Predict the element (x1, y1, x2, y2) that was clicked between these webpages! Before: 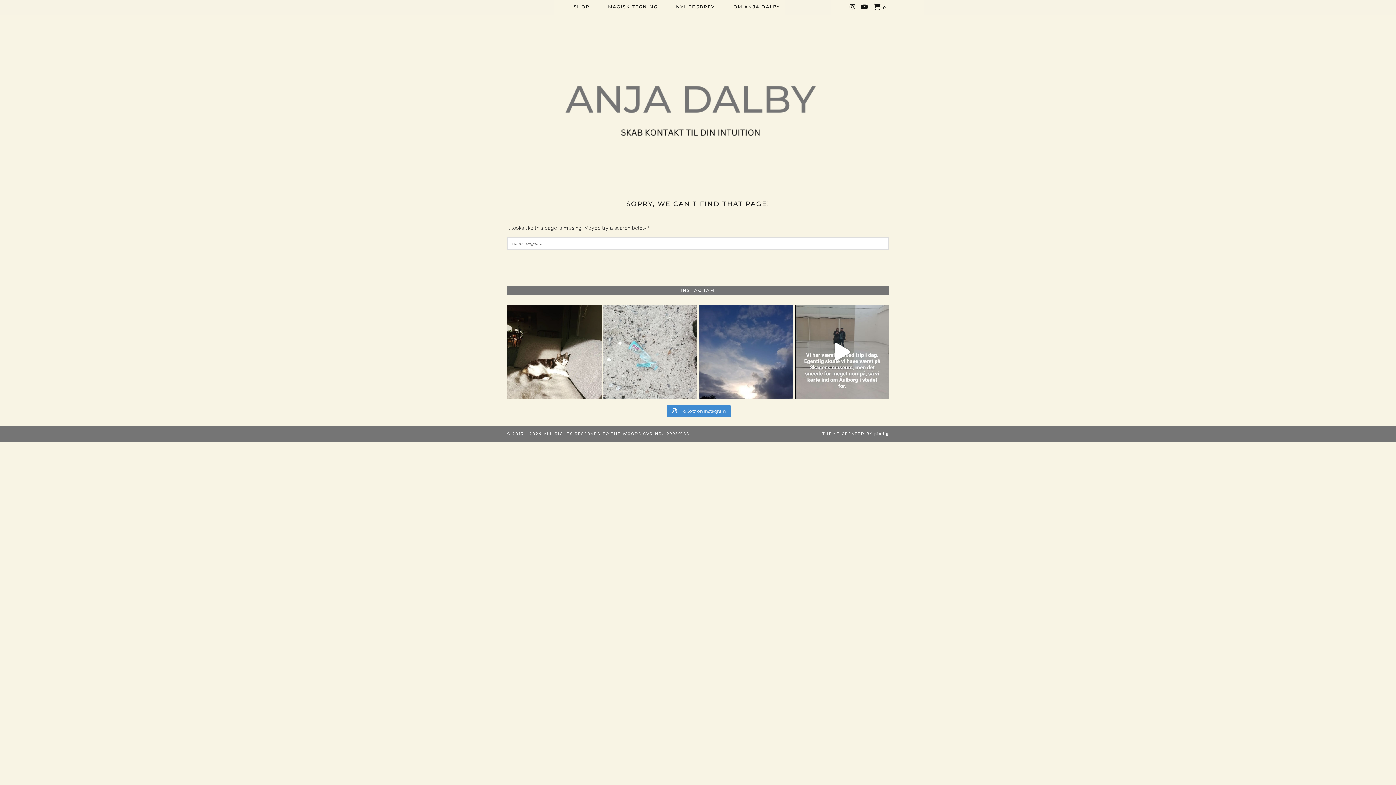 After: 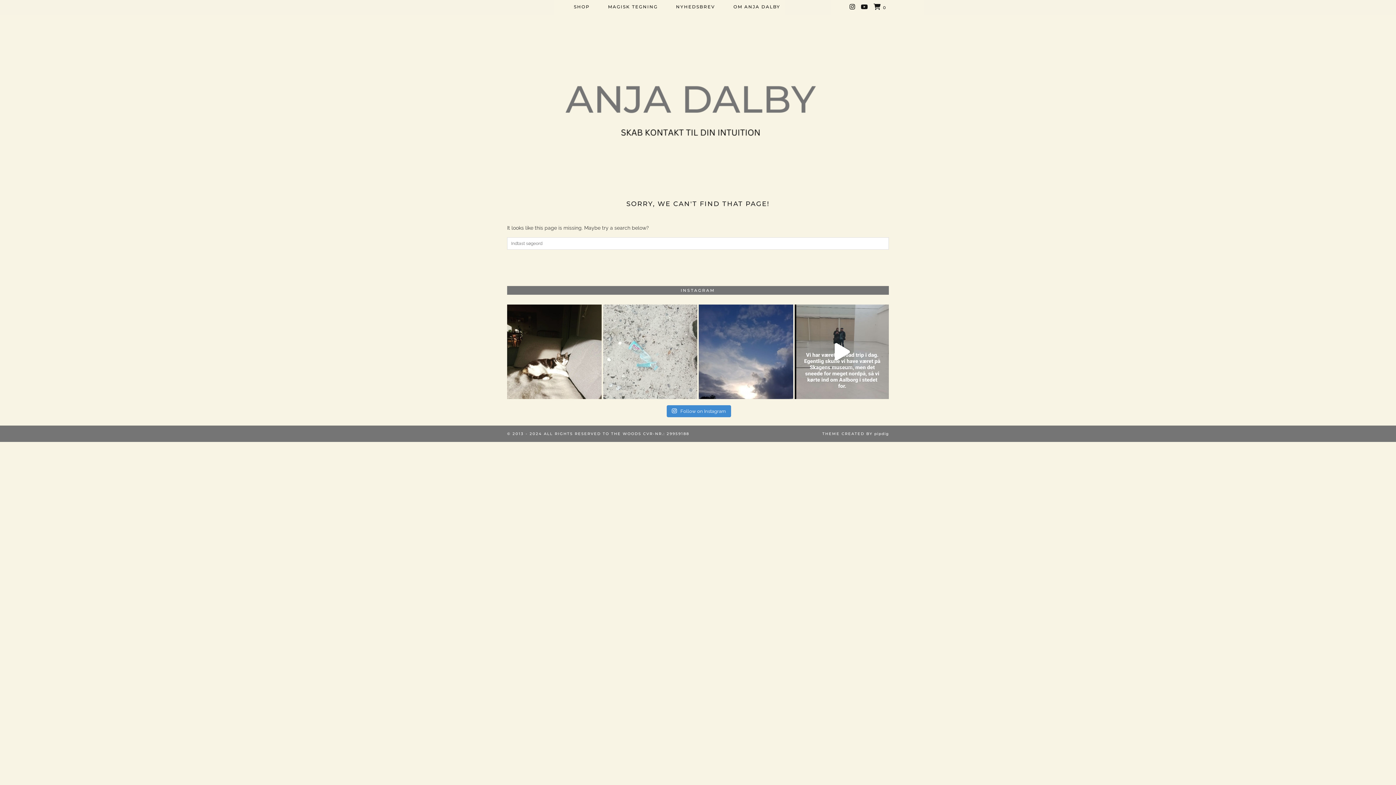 Action: label: Den ene fod foran den anden. Der er ikke andet at bbox: (603, 304, 697, 399)